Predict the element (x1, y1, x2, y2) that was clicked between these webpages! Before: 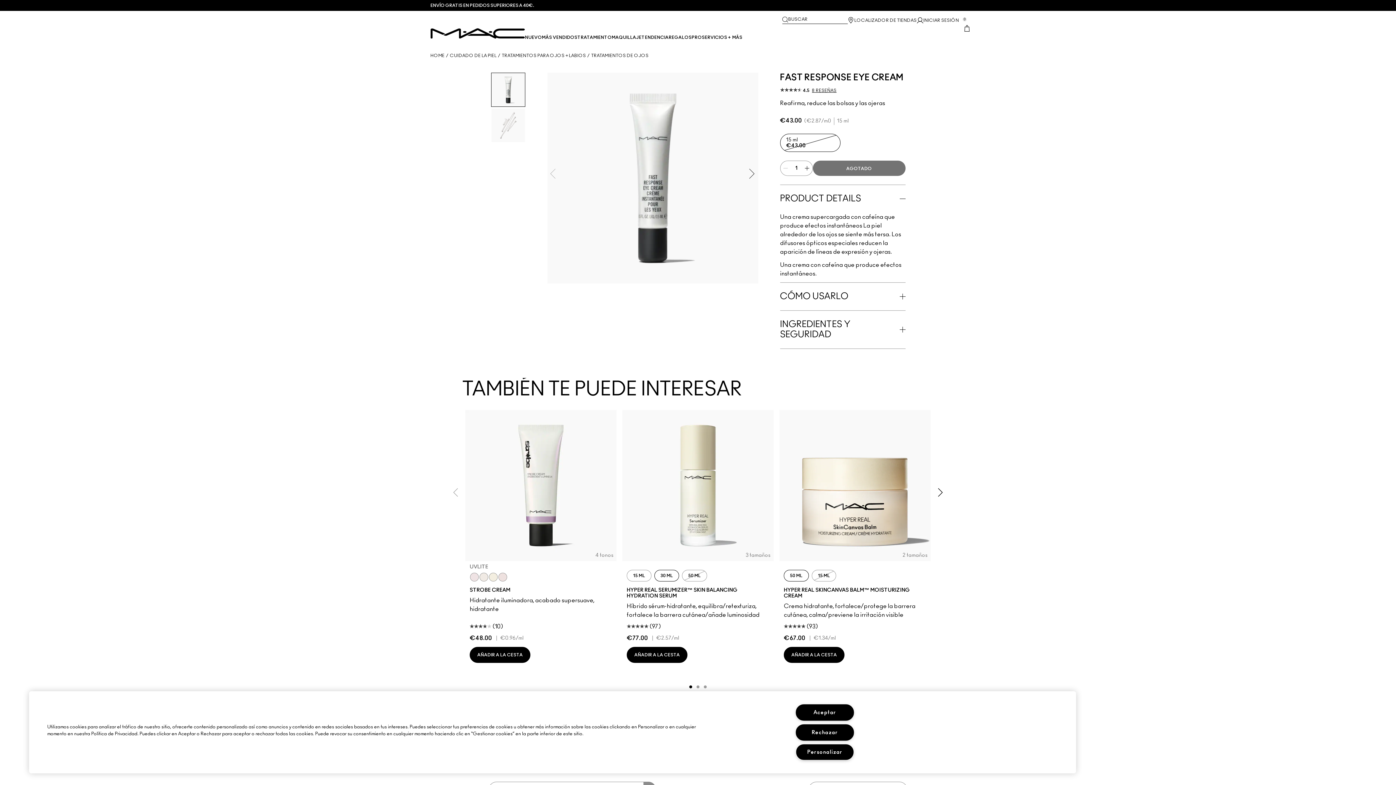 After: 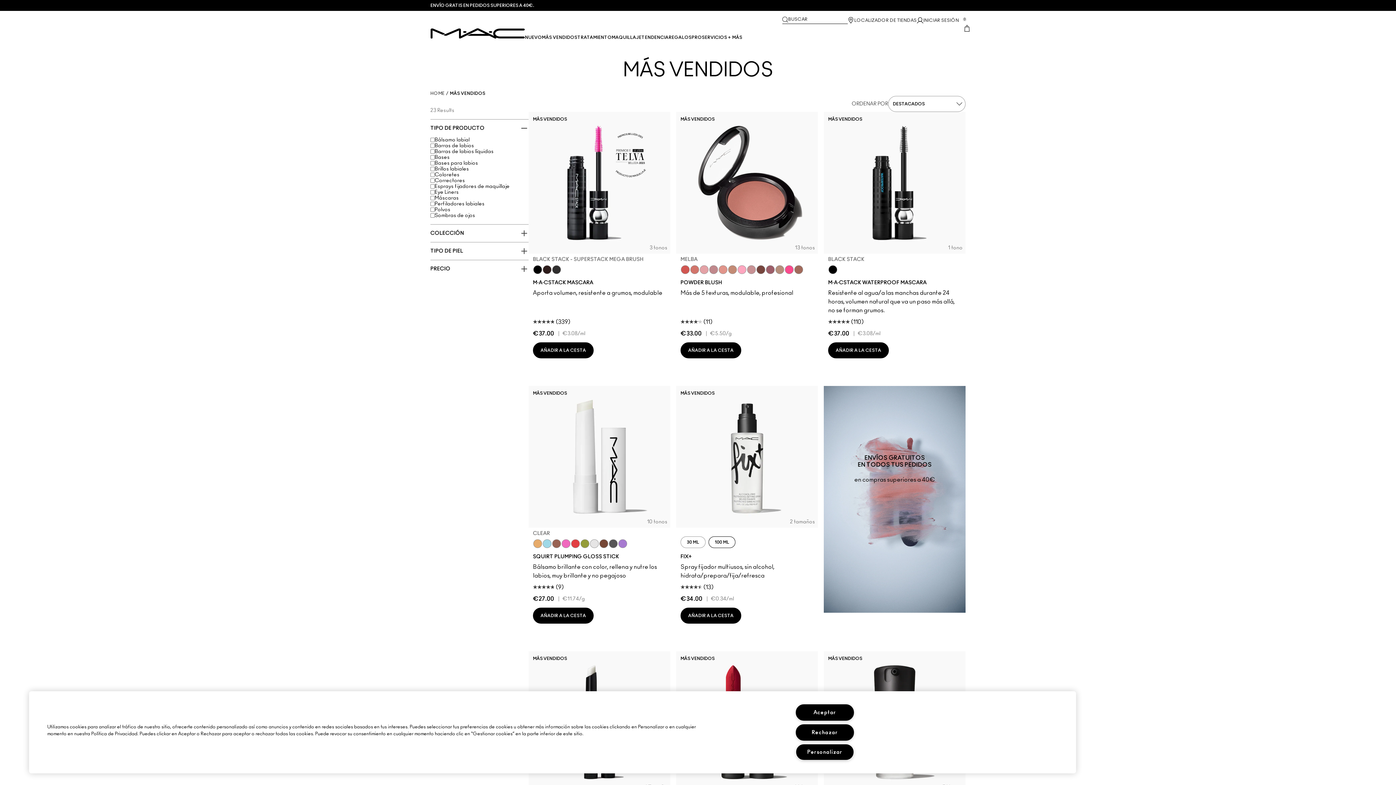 Action: bbox: (542, 34, 577, 42) label: View MÁS VENDIDOS menu